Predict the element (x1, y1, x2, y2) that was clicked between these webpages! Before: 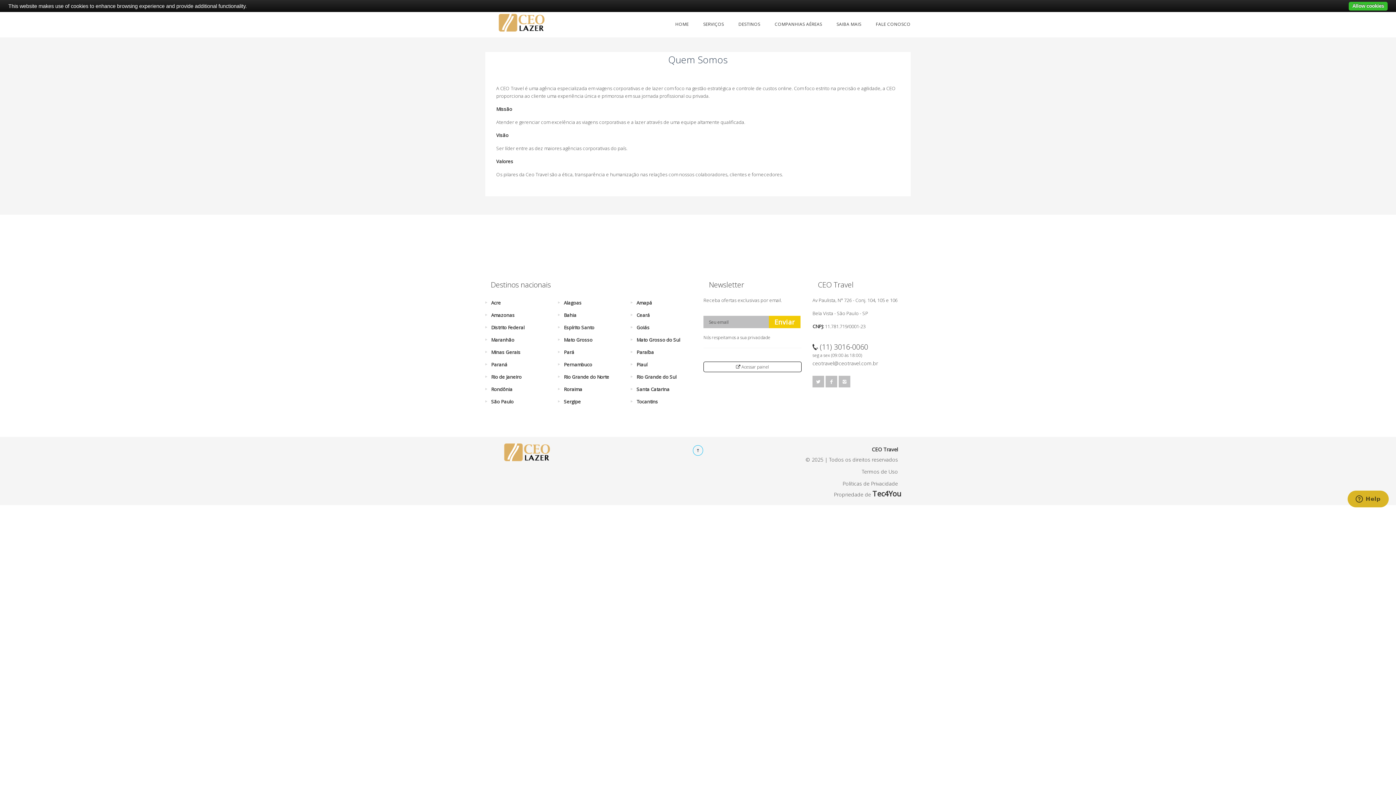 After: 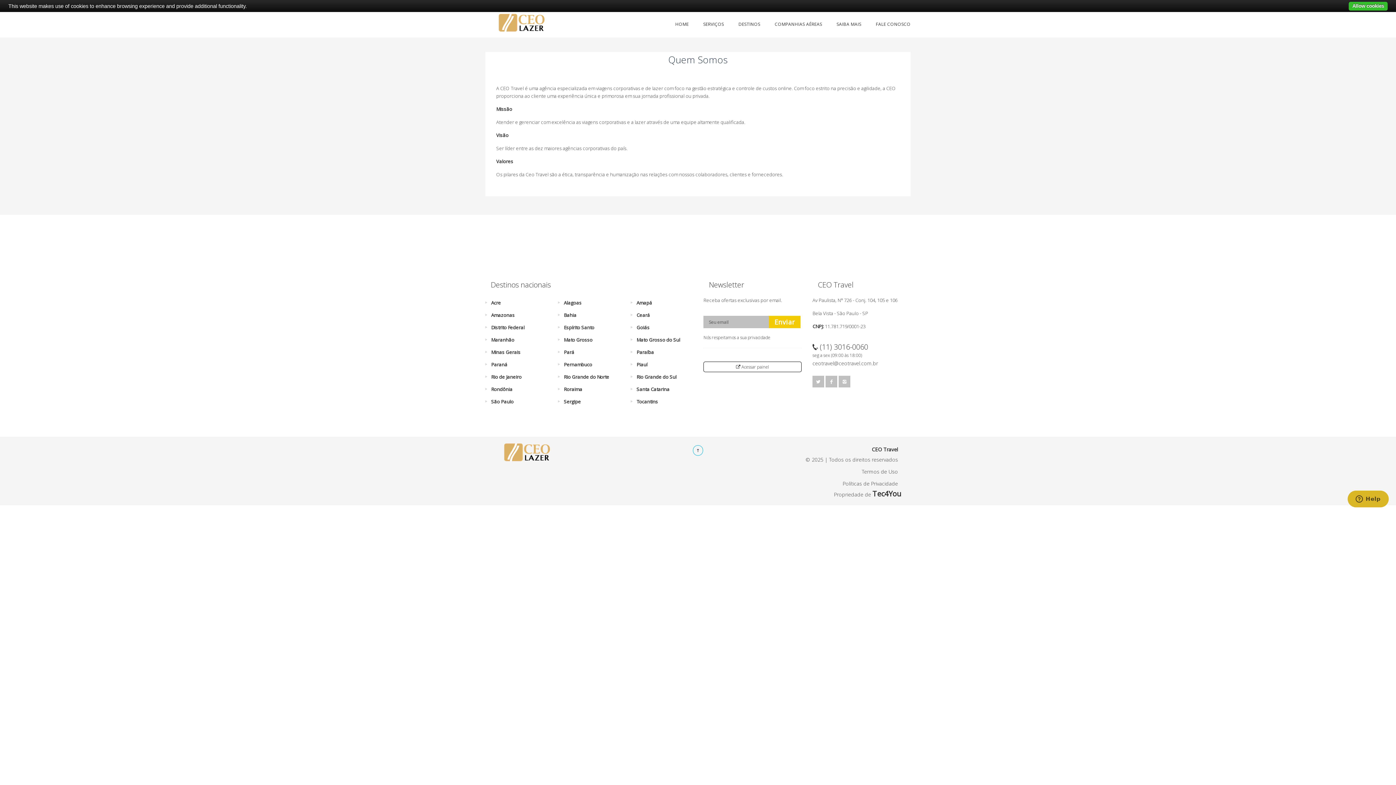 Action: bbox: (675, 445, 720, 457)